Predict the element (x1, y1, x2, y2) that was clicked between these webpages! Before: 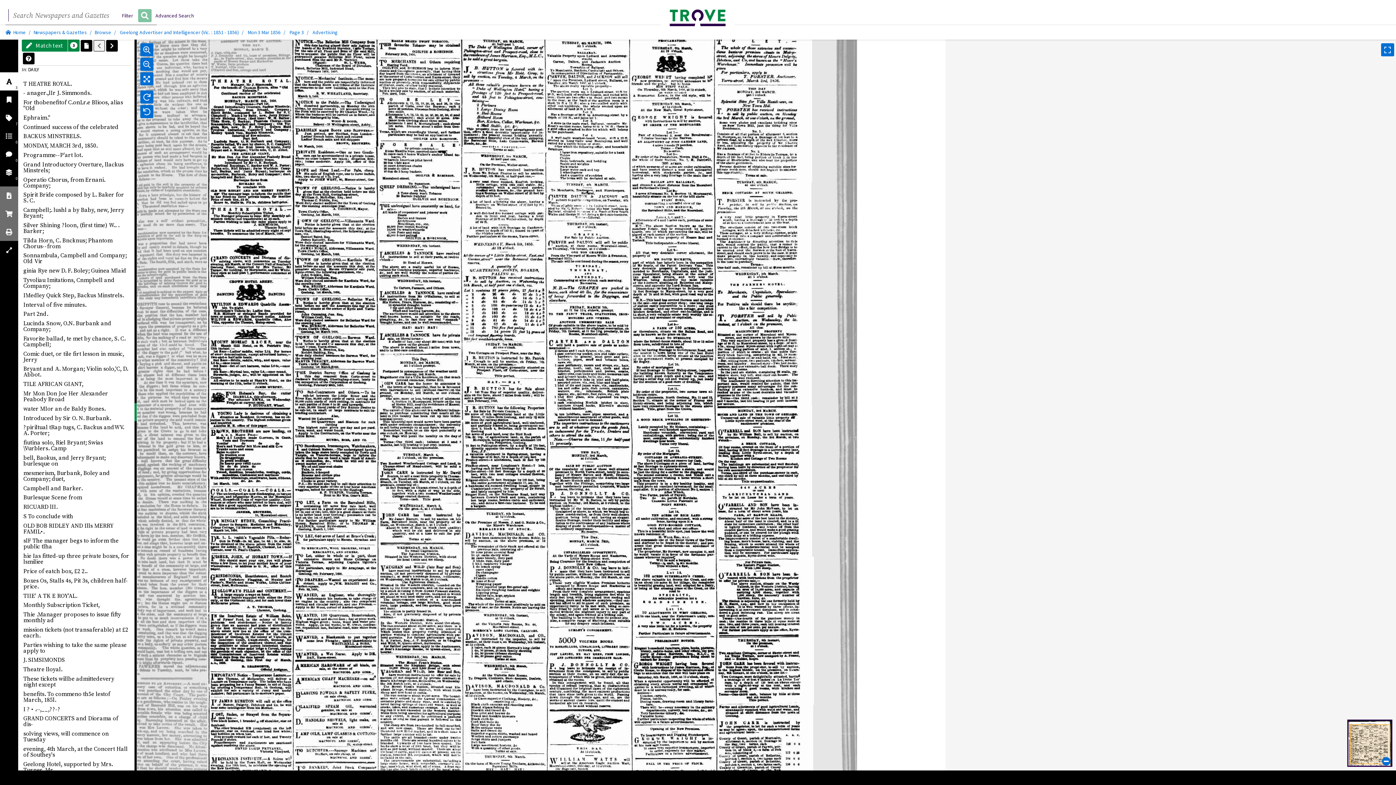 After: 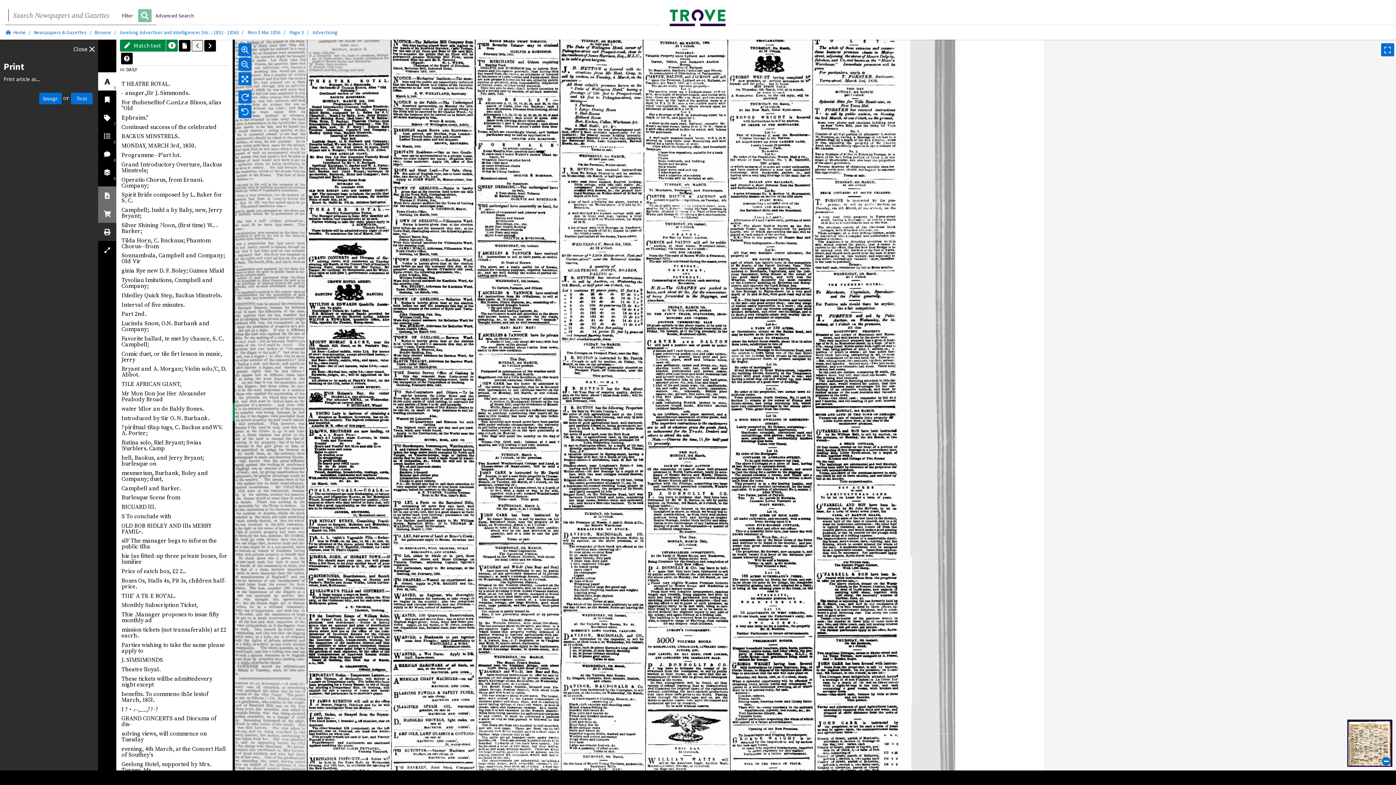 Action: bbox: (0, 222, 18, 241)